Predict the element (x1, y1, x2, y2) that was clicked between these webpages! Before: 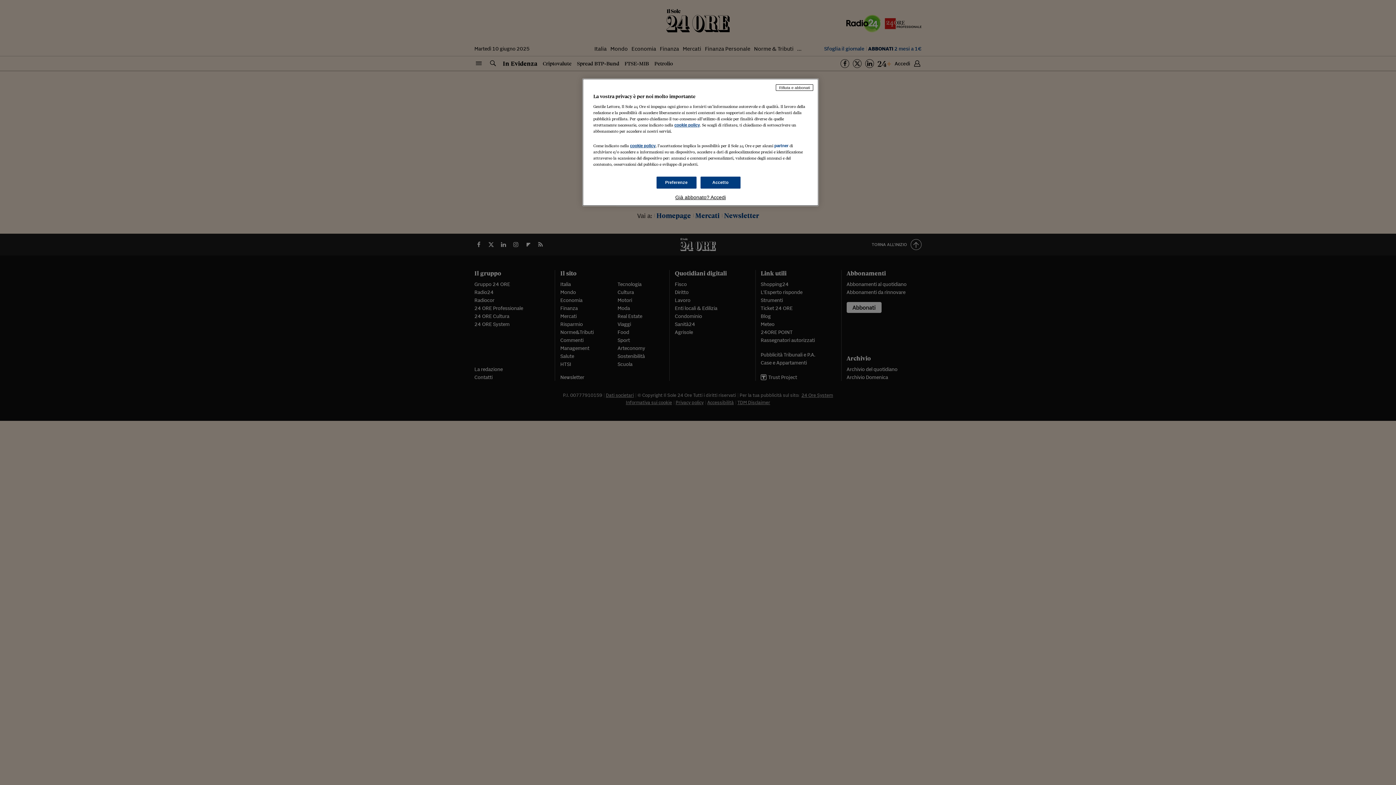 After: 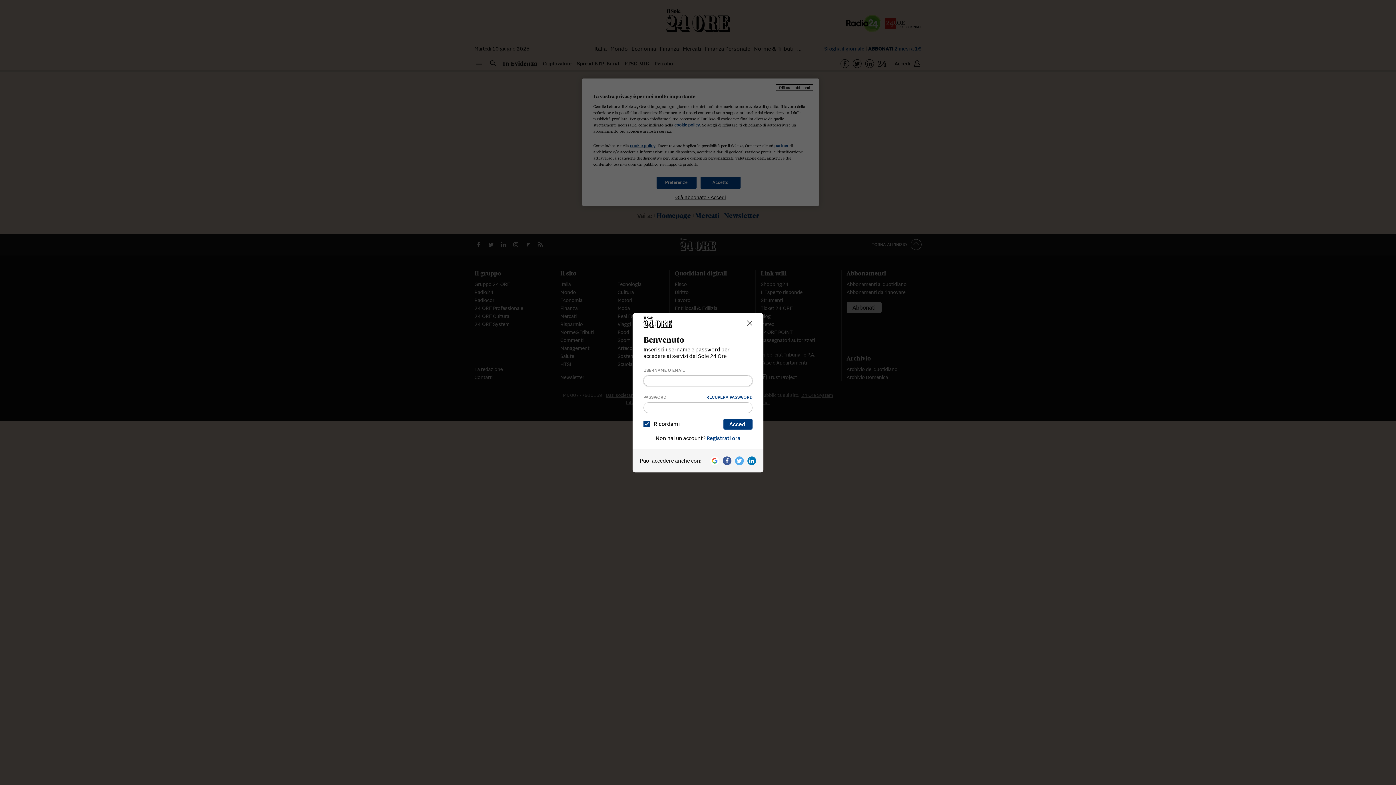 Action: label: Già abbonato? Accedi bbox: (593, 194, 808, 200)